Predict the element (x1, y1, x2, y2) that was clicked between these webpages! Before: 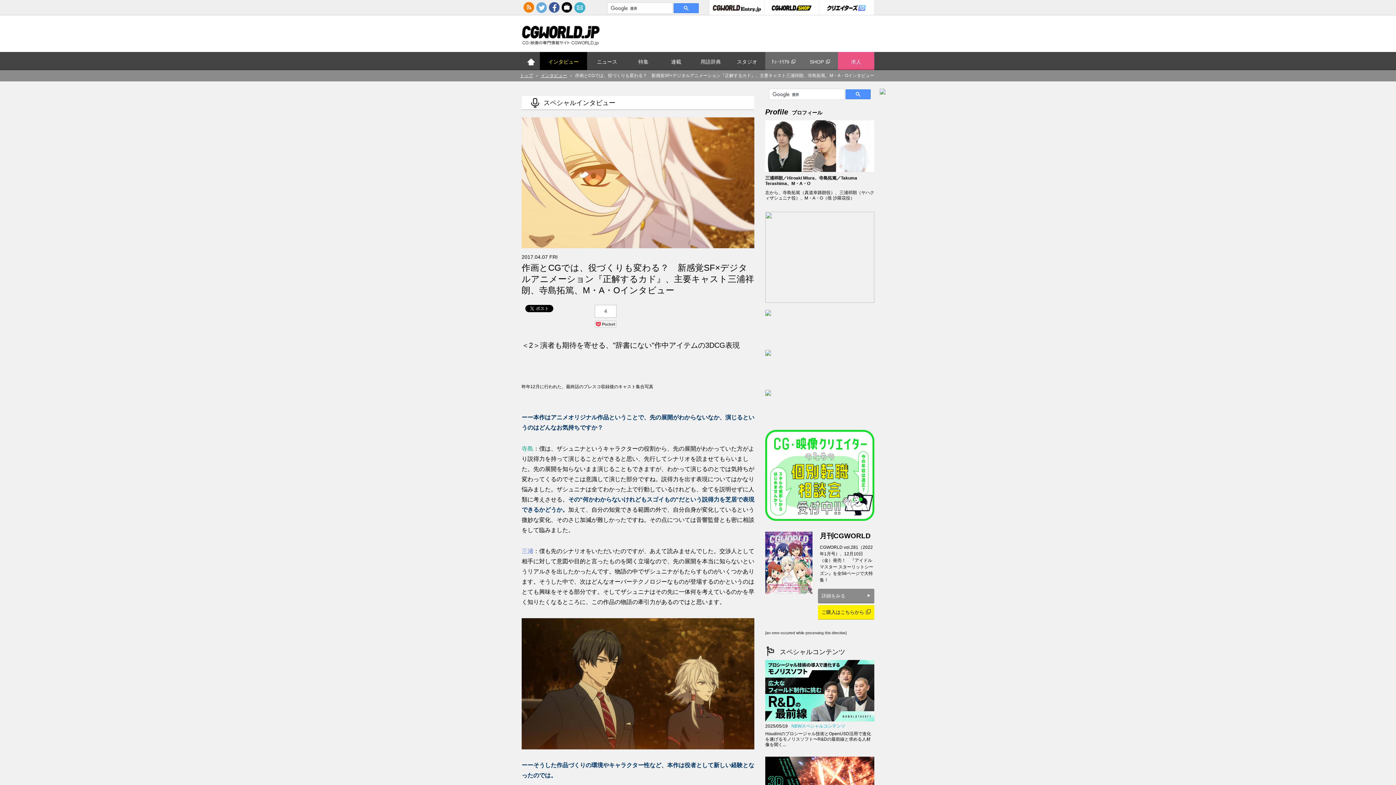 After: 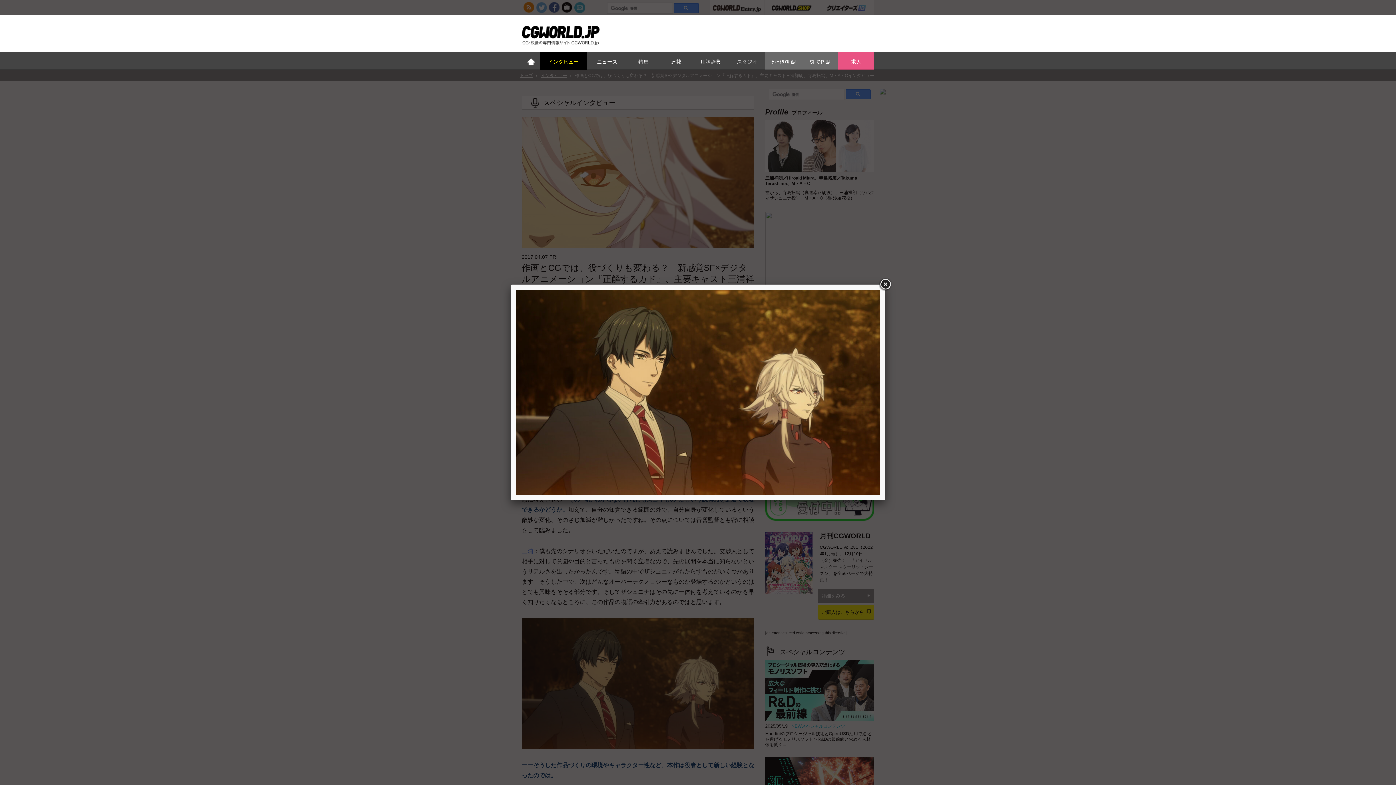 Action: bbox: (521, 680, 754, 686)